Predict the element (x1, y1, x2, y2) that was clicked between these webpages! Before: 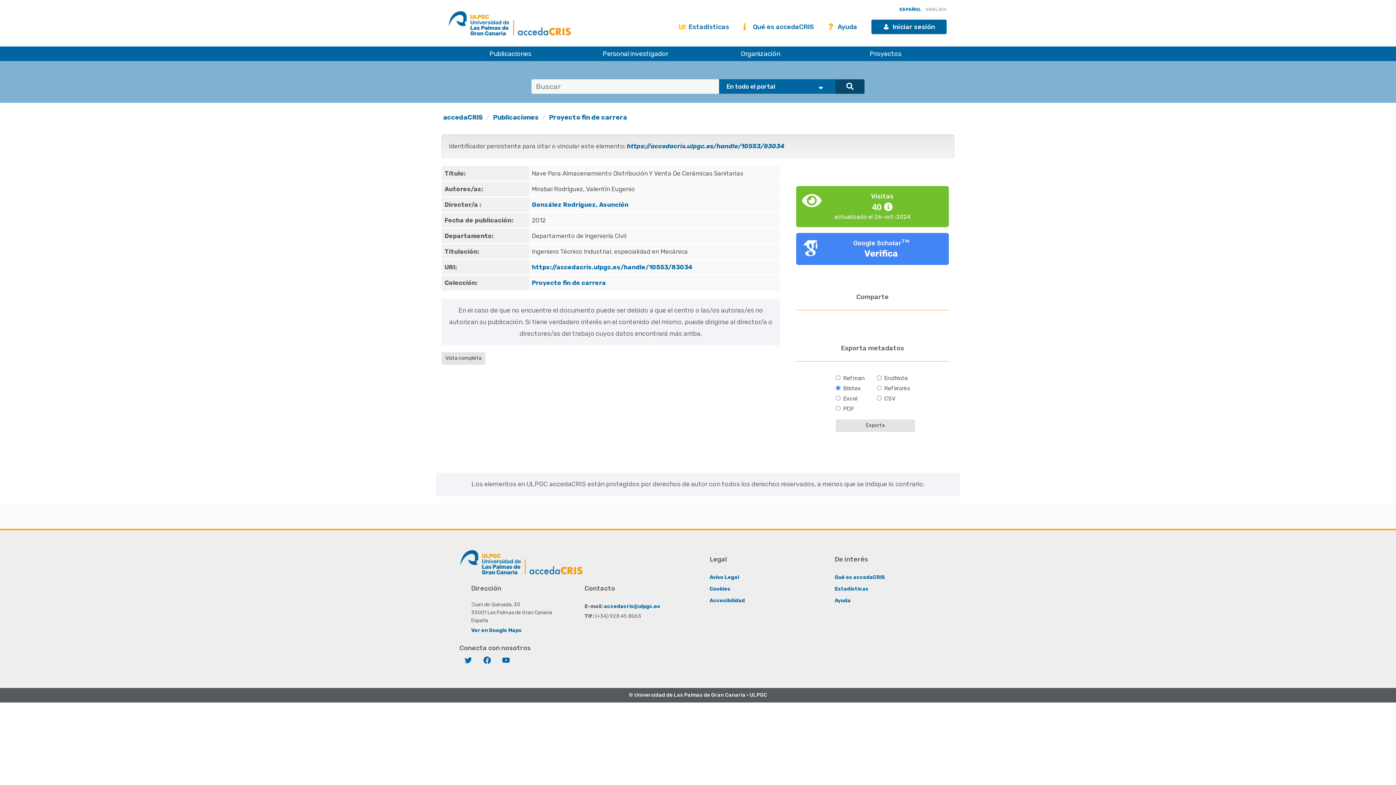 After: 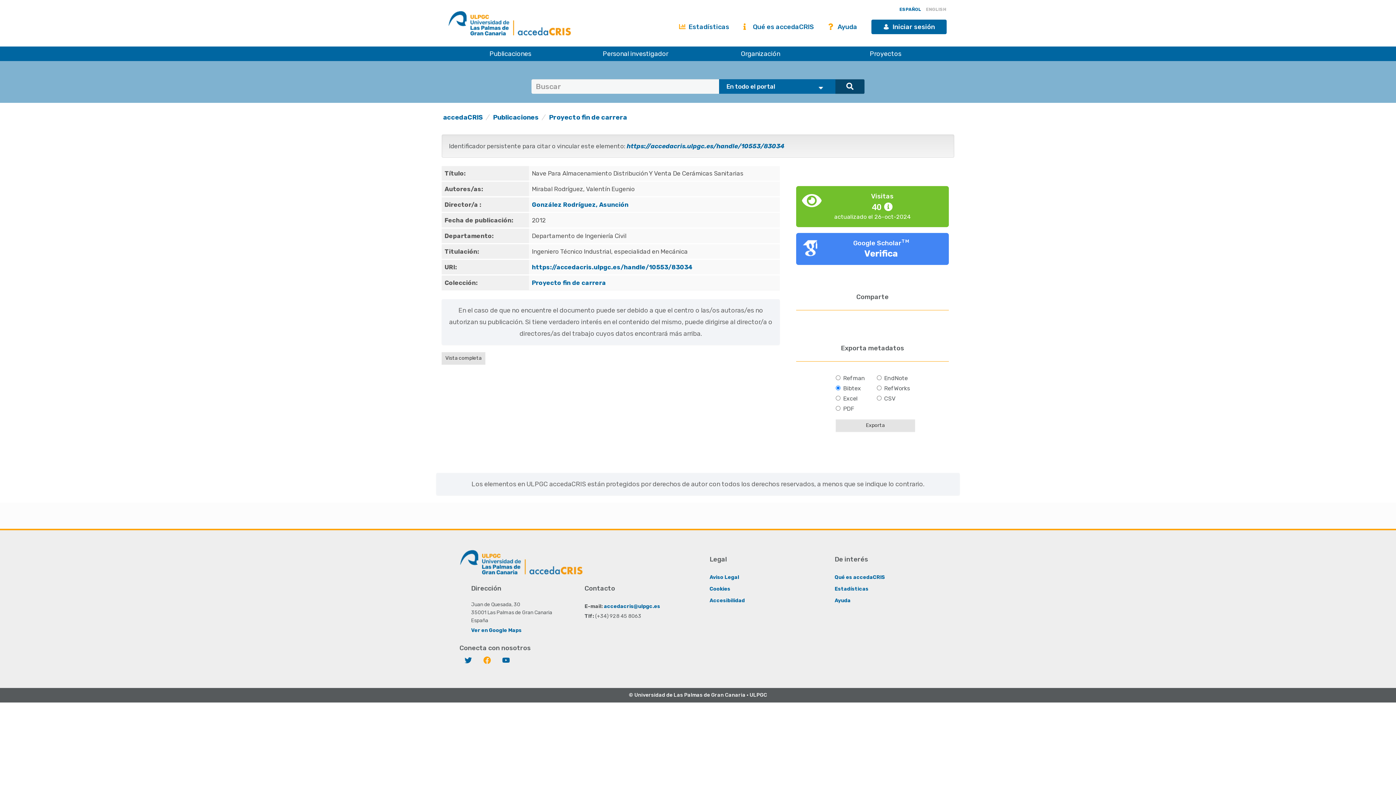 Action: bbox: (478, 652, 496, 670) label: Facebook